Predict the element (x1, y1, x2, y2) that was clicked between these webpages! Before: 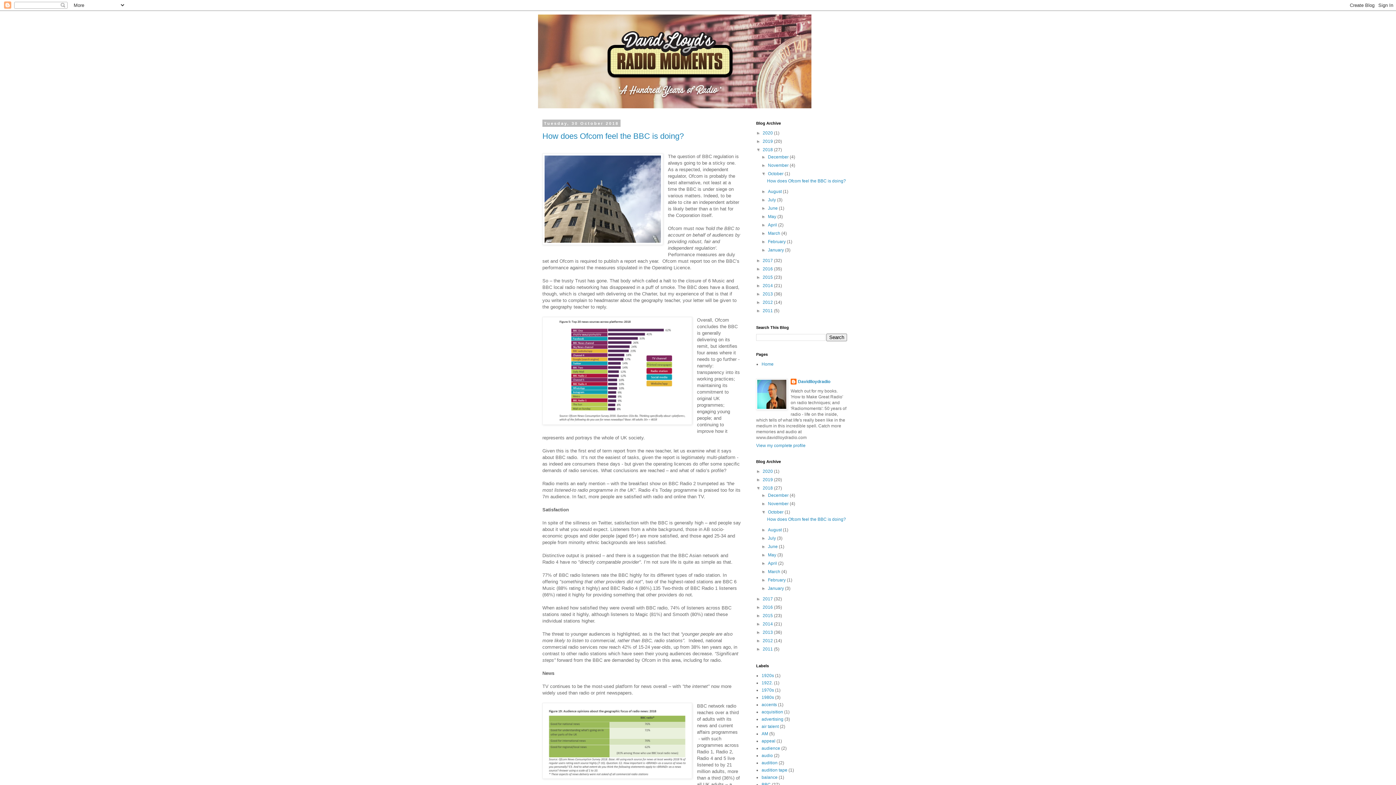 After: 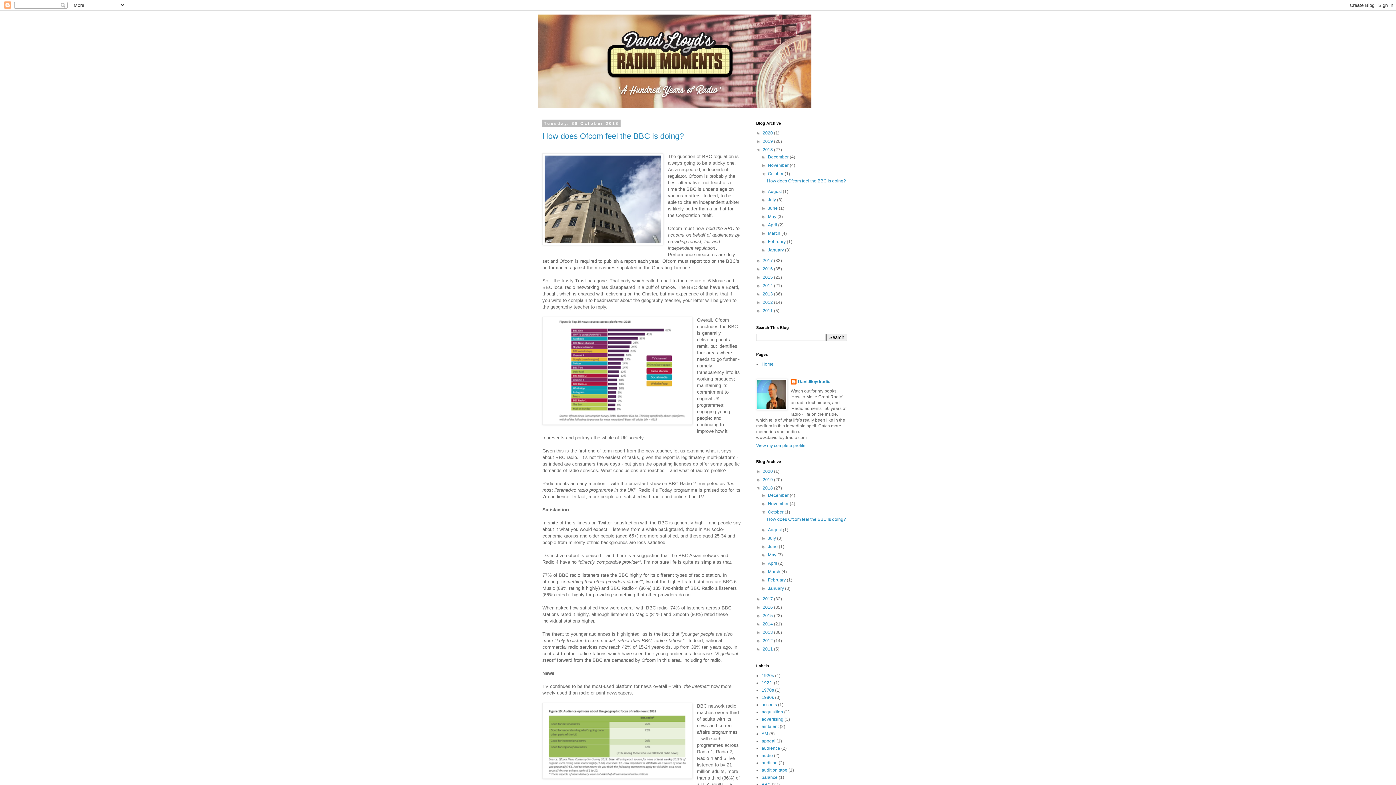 Action: bbox: (768, 171, 784, 176) label: October 